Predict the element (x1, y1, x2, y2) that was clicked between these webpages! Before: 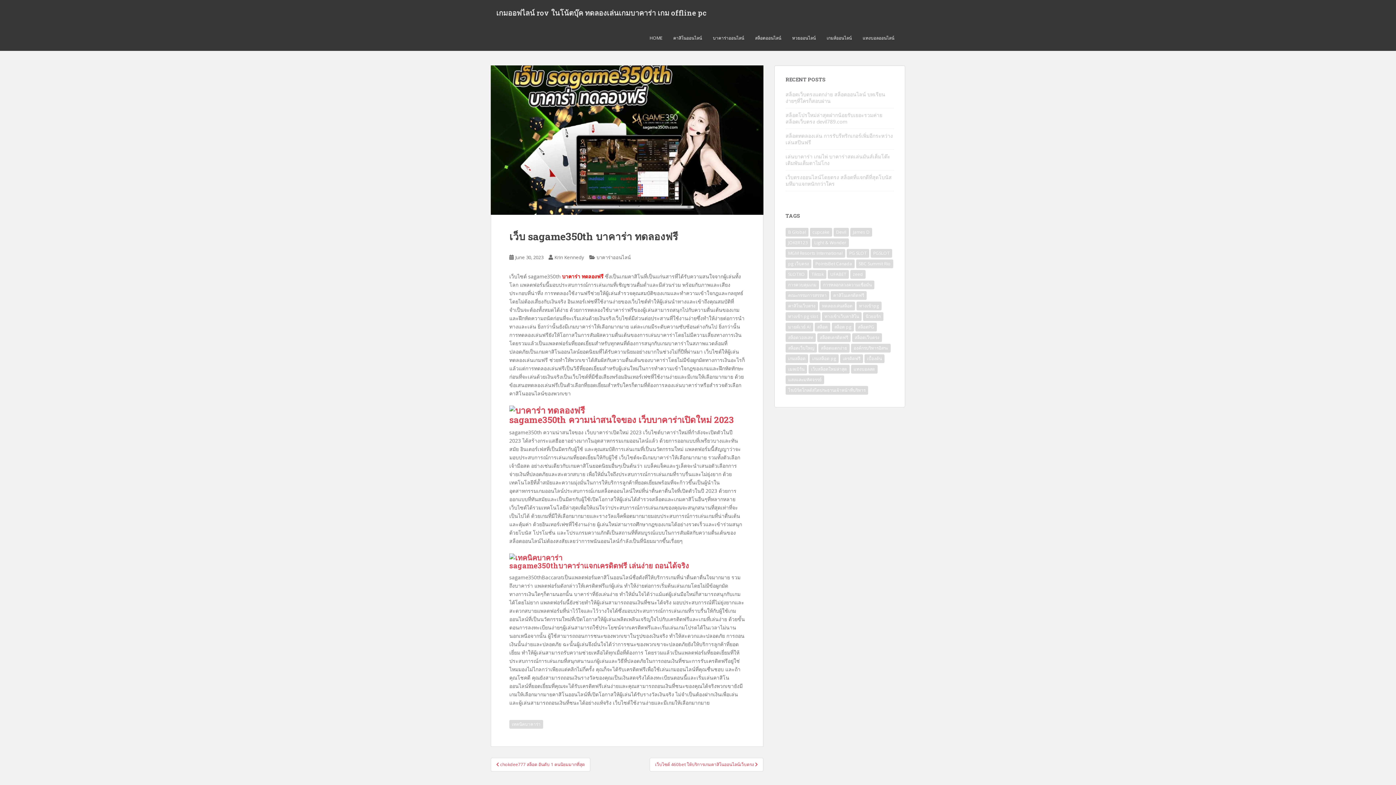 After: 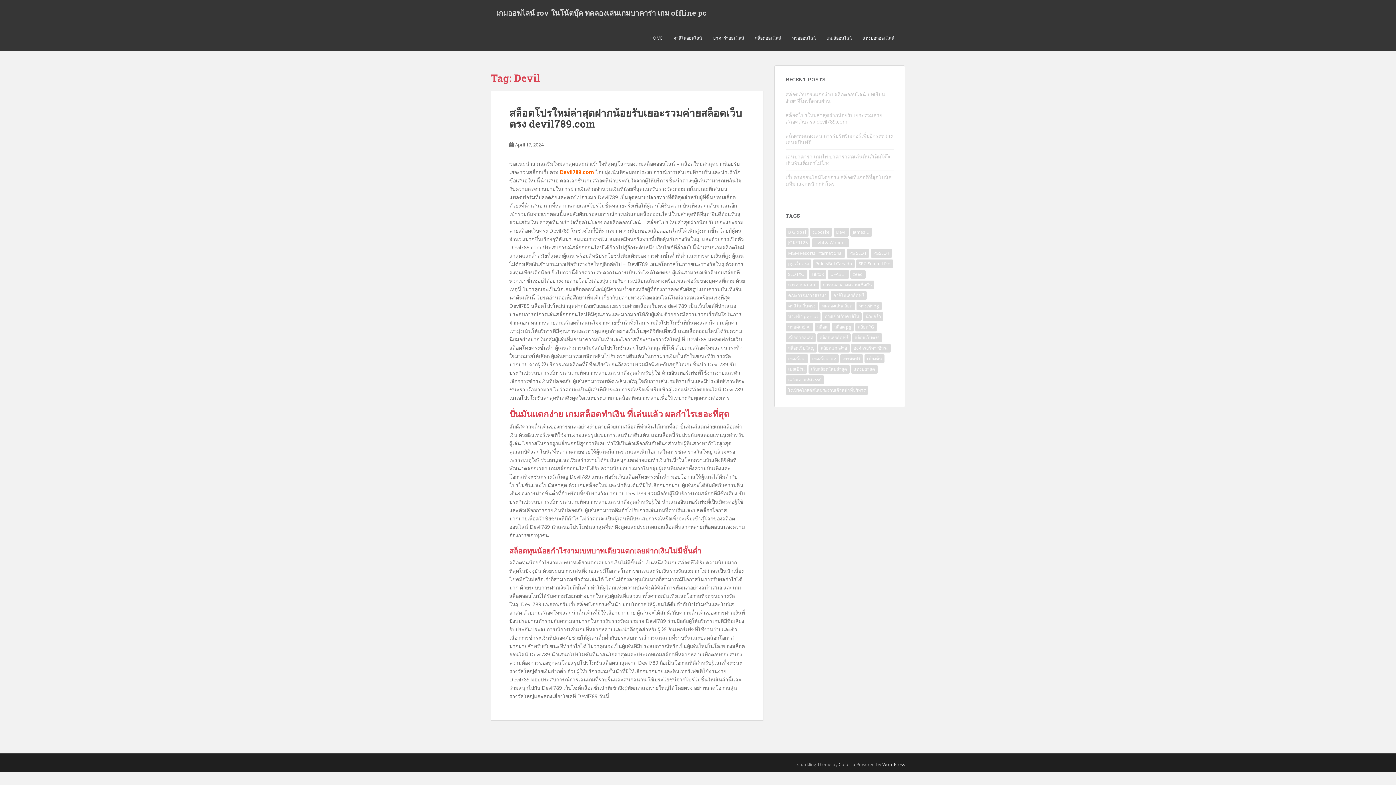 Action: label: Devil (1 item) bbox: (833, 228, 849, 236)